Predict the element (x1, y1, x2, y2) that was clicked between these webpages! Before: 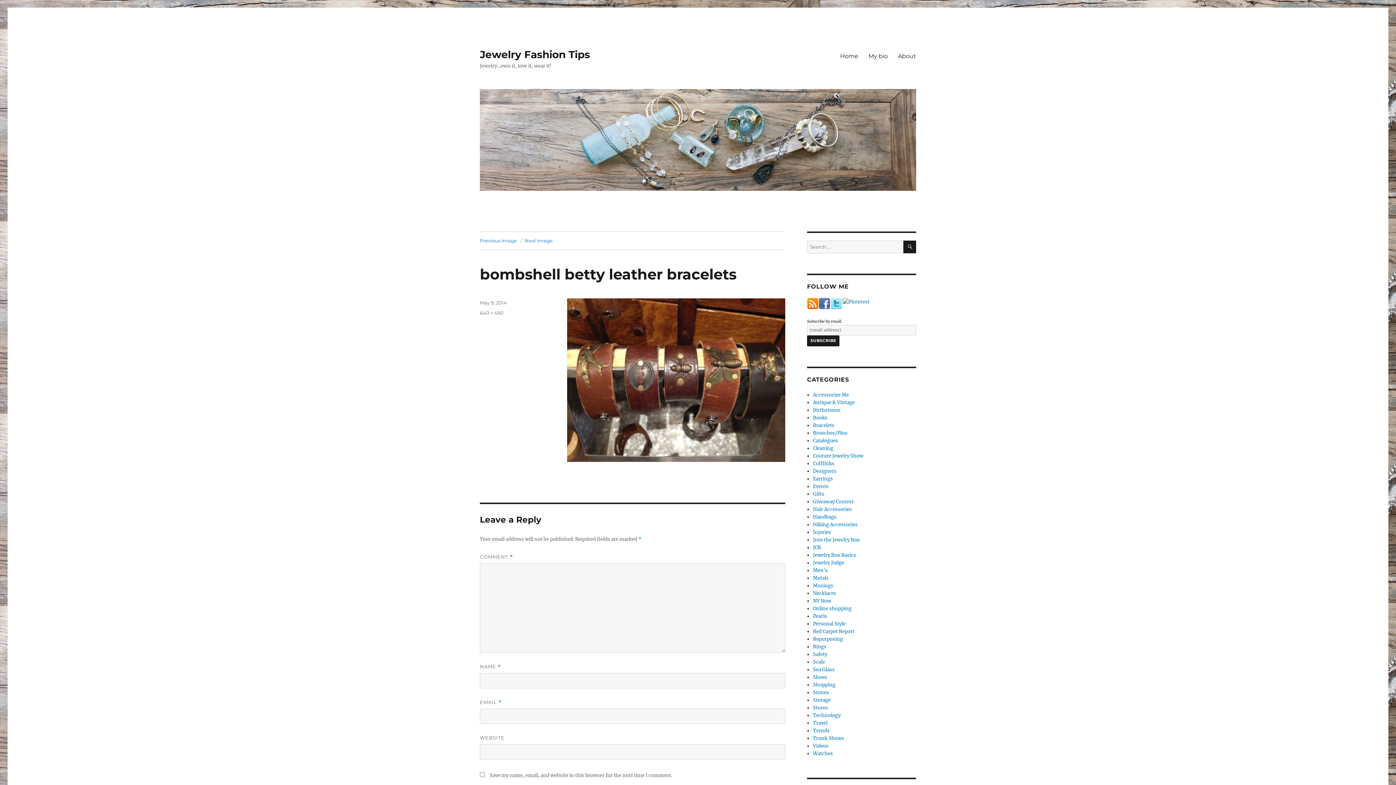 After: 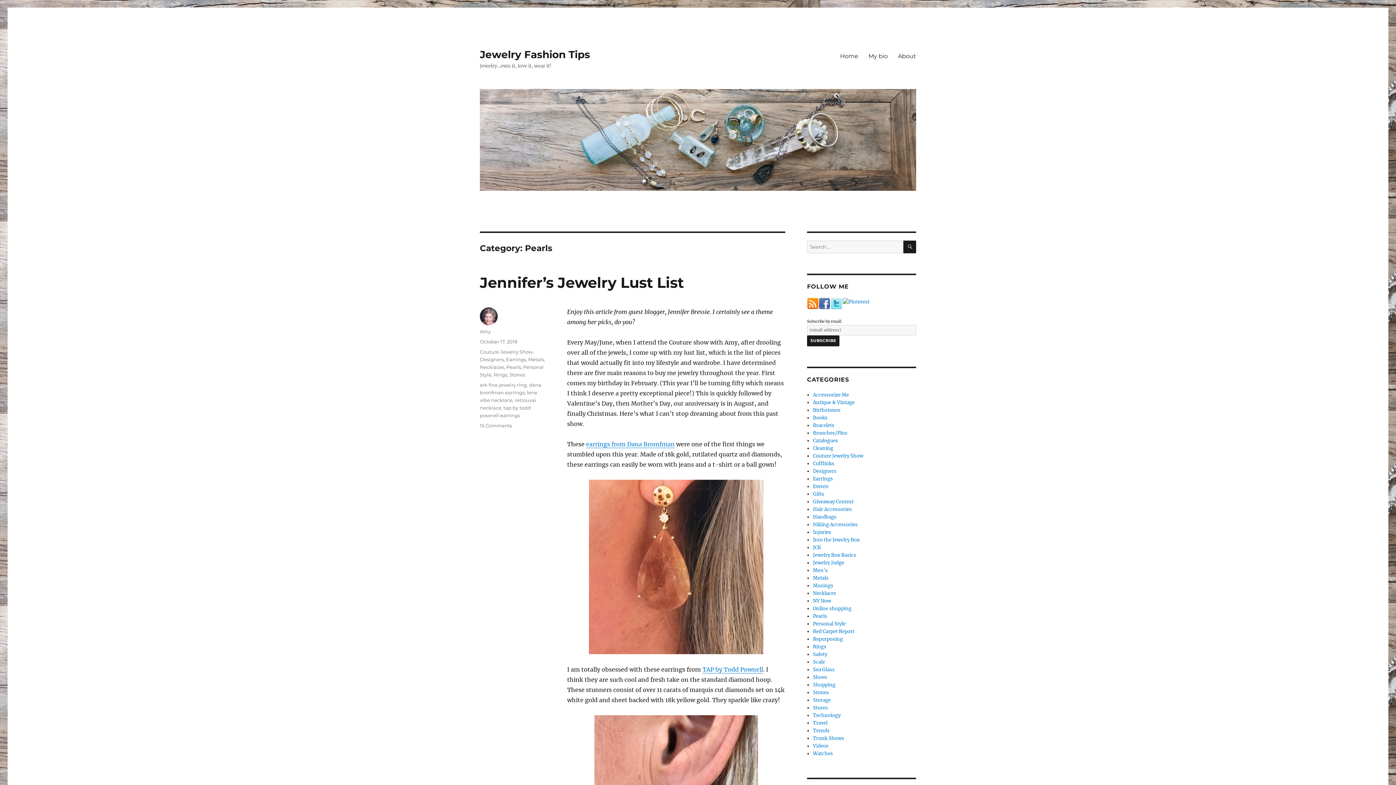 Action: label: Pearls bbox: (813, 613, 827, 619)